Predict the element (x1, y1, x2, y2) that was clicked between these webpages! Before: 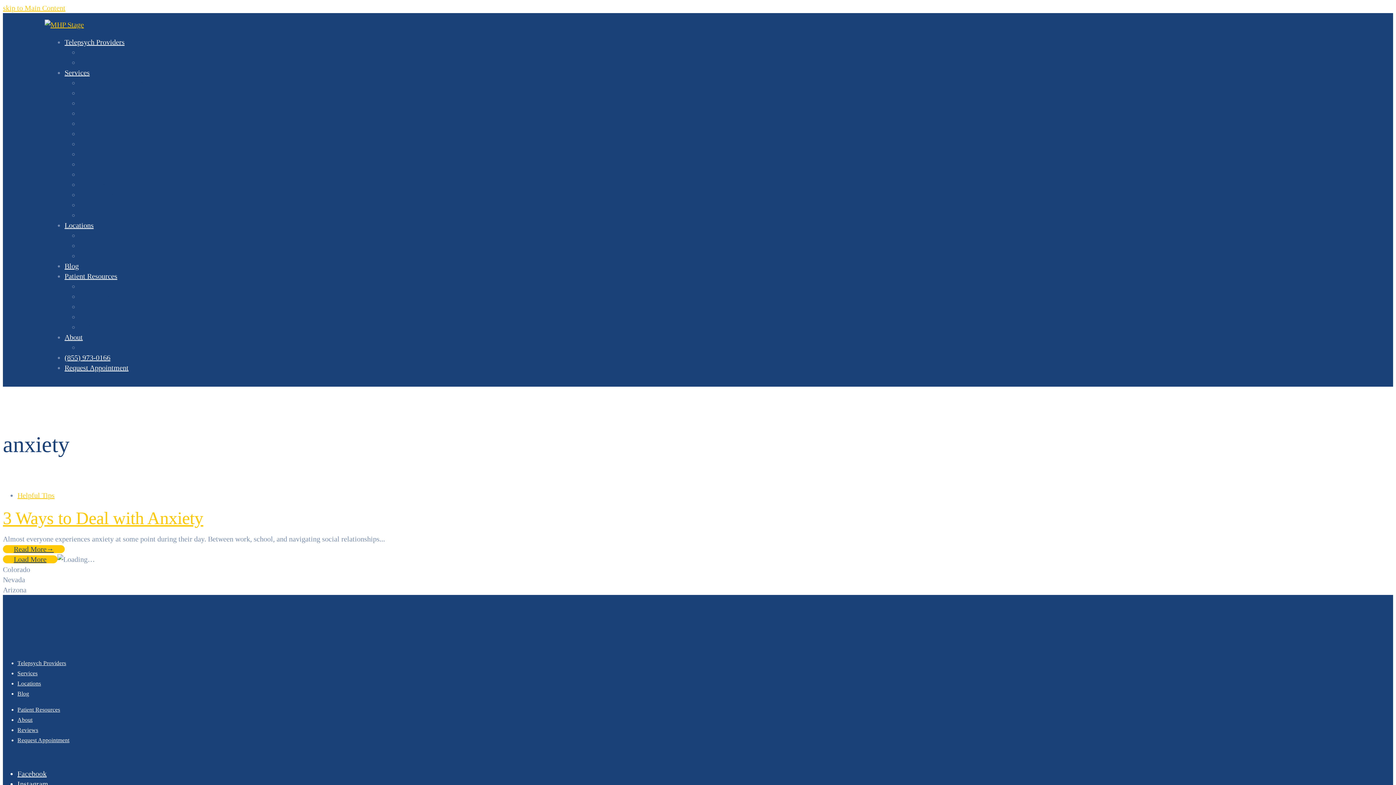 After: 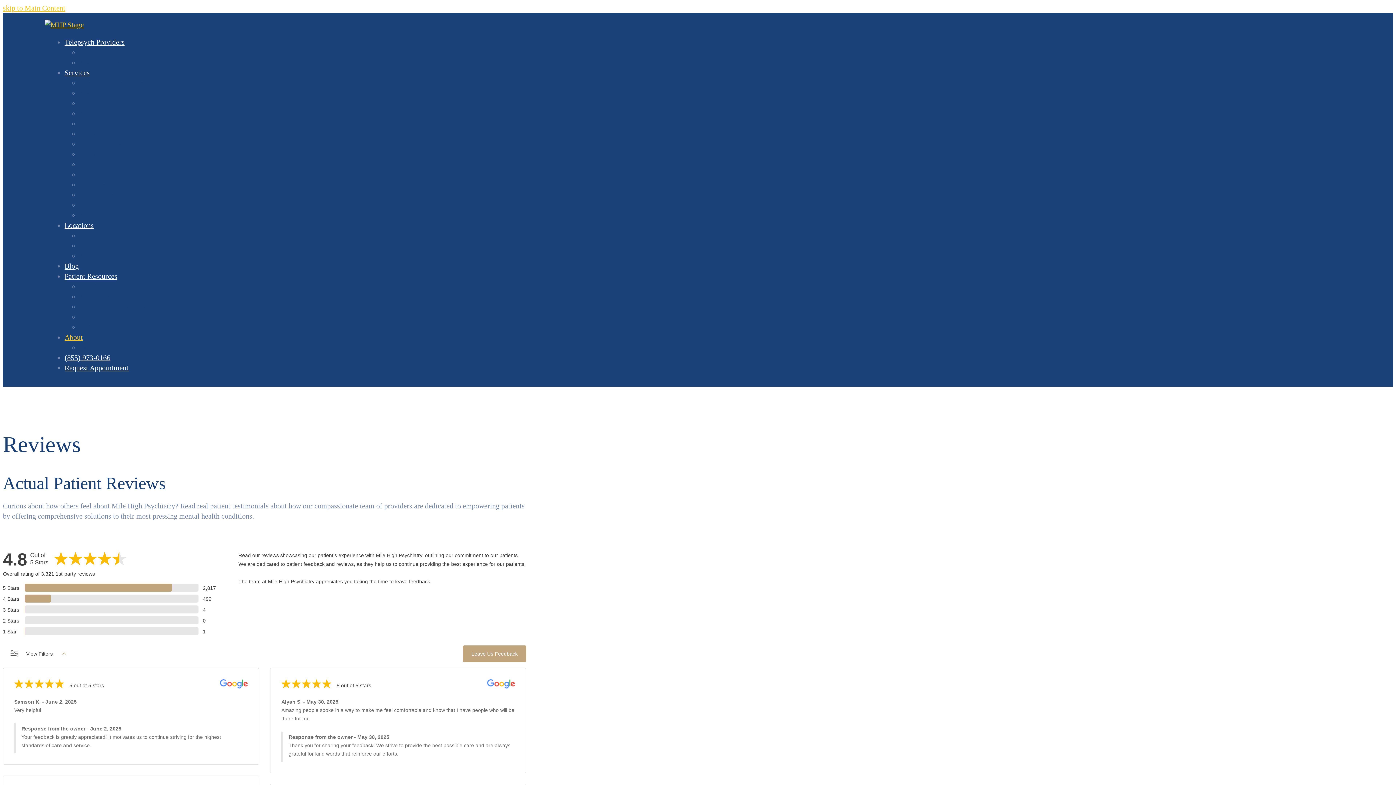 Action: bbox: (79, 343, 101, 351) label: Reviews